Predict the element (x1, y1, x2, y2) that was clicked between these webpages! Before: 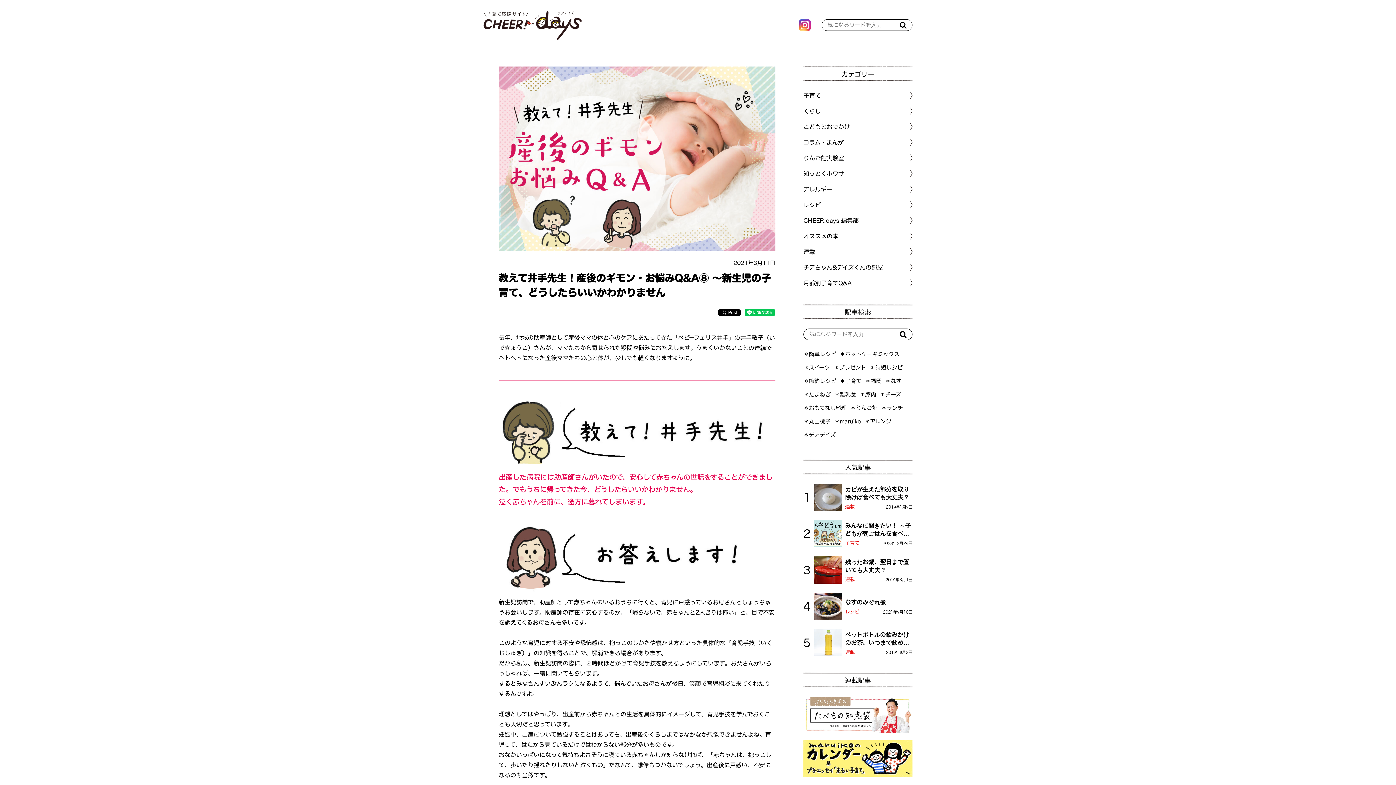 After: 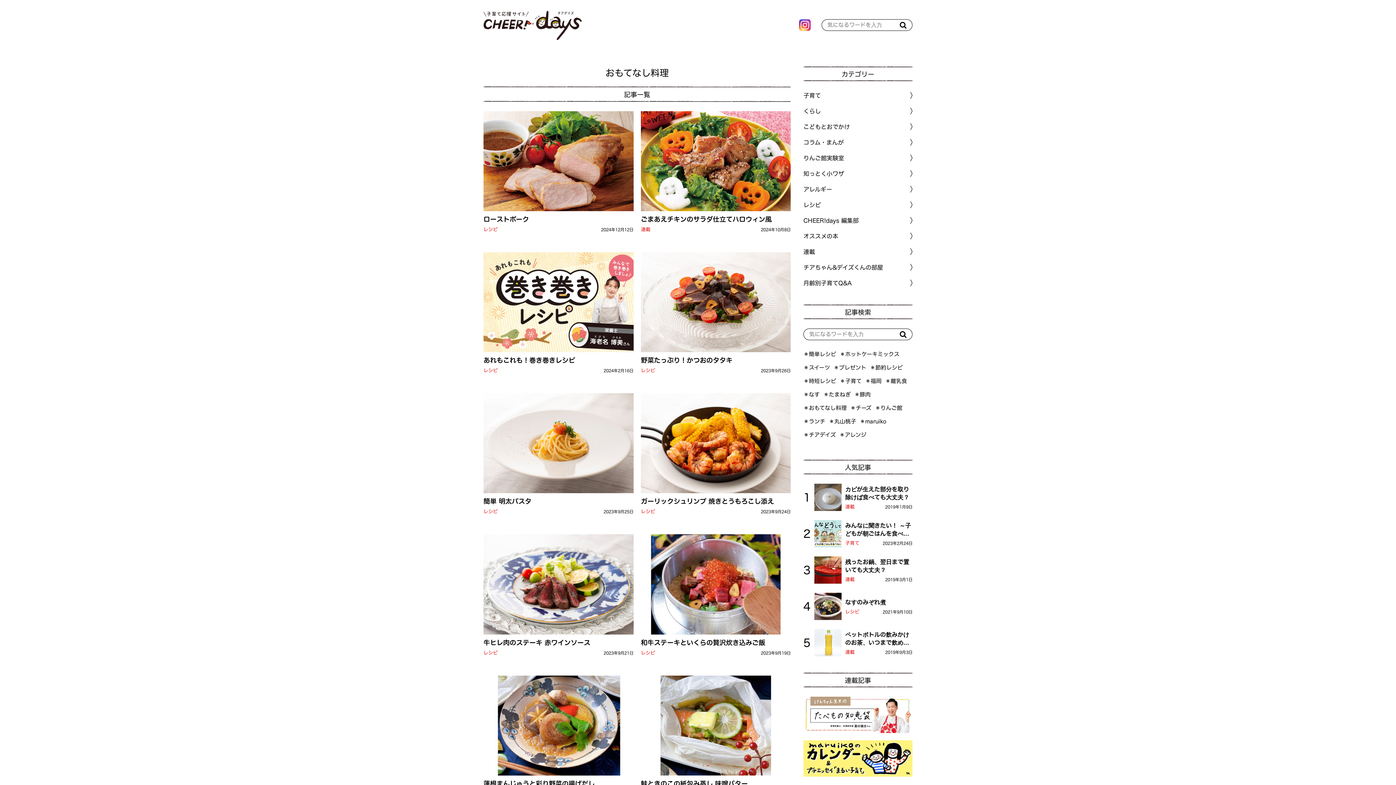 Action: bbox: (803, 405, 846, 410) label: ＊おもてなし料理